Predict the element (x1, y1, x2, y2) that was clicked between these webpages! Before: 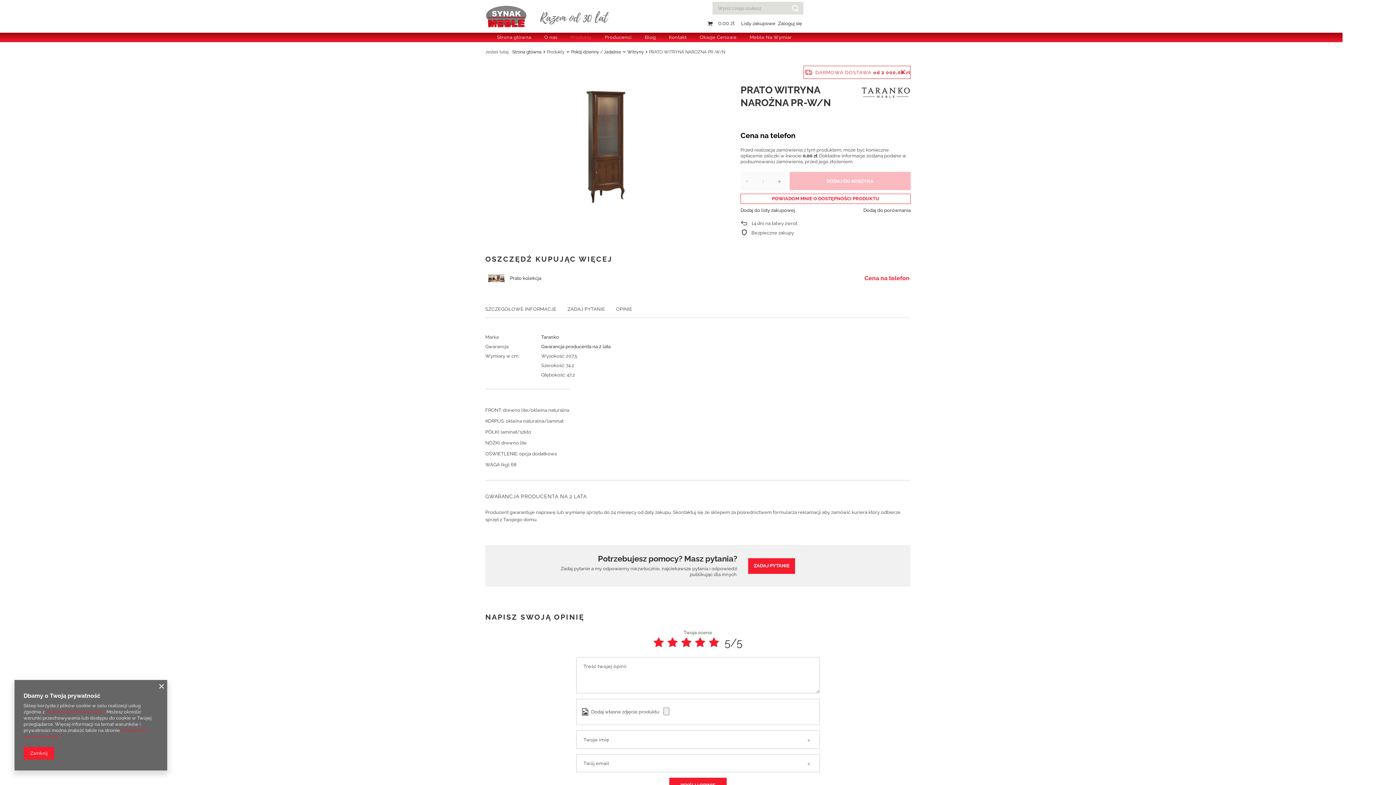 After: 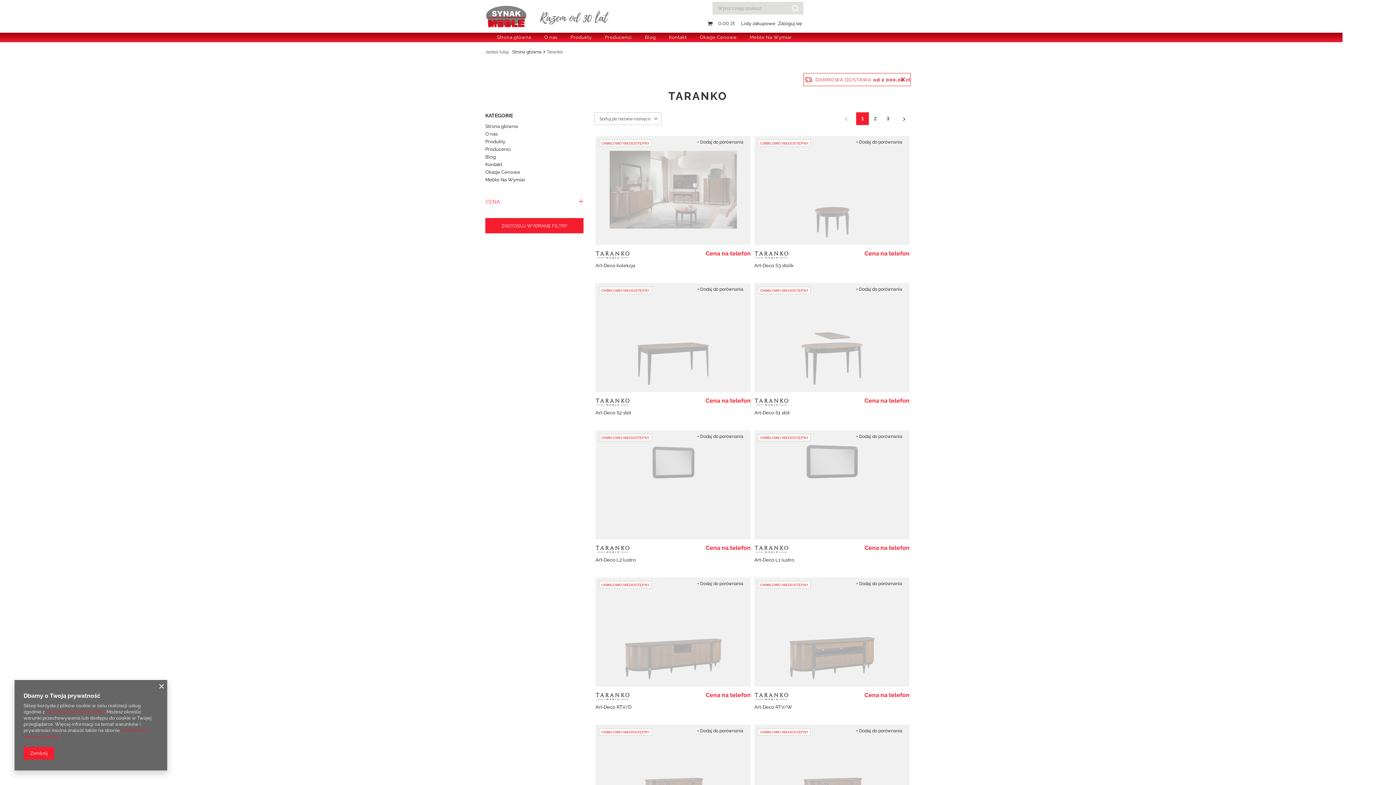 Action: bbox: (541, 334, 679, 340) label: Taranko